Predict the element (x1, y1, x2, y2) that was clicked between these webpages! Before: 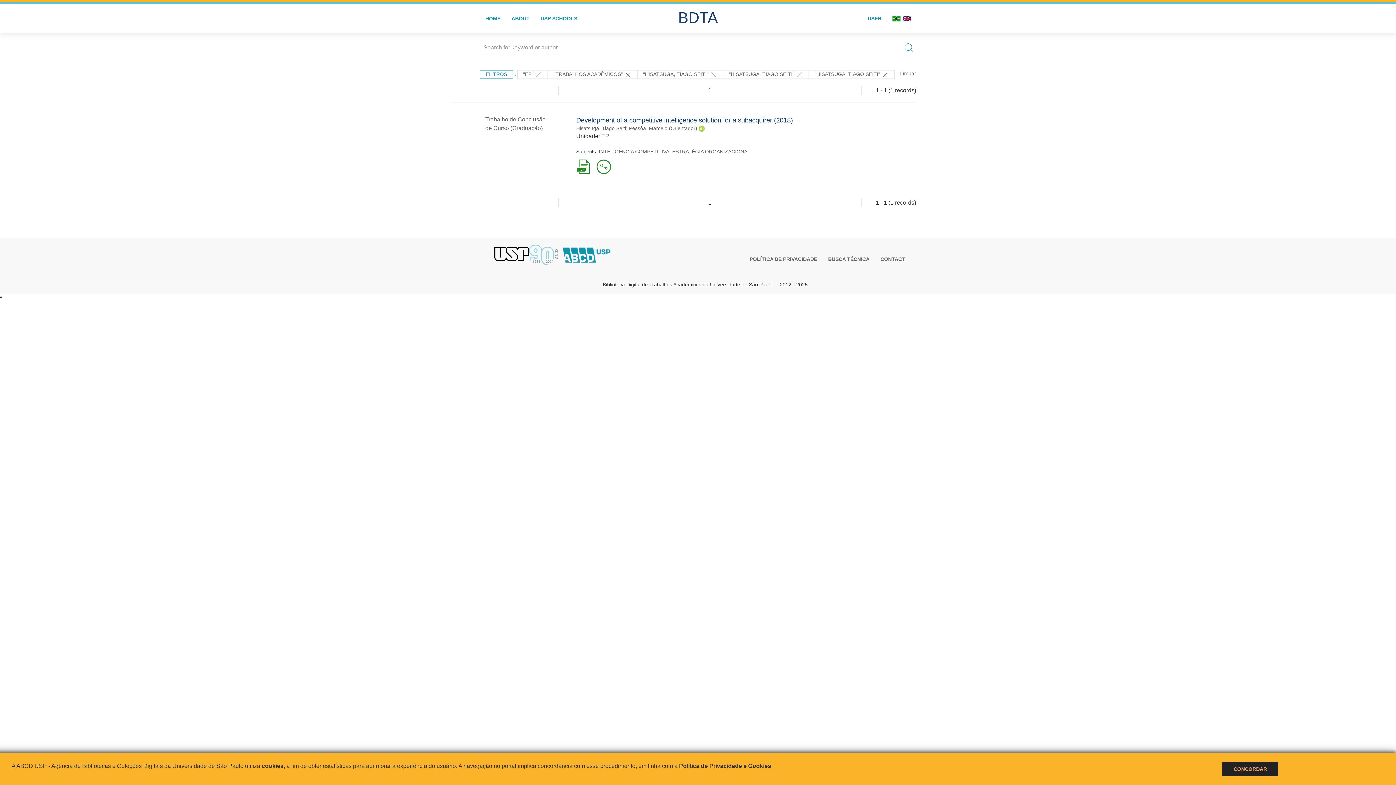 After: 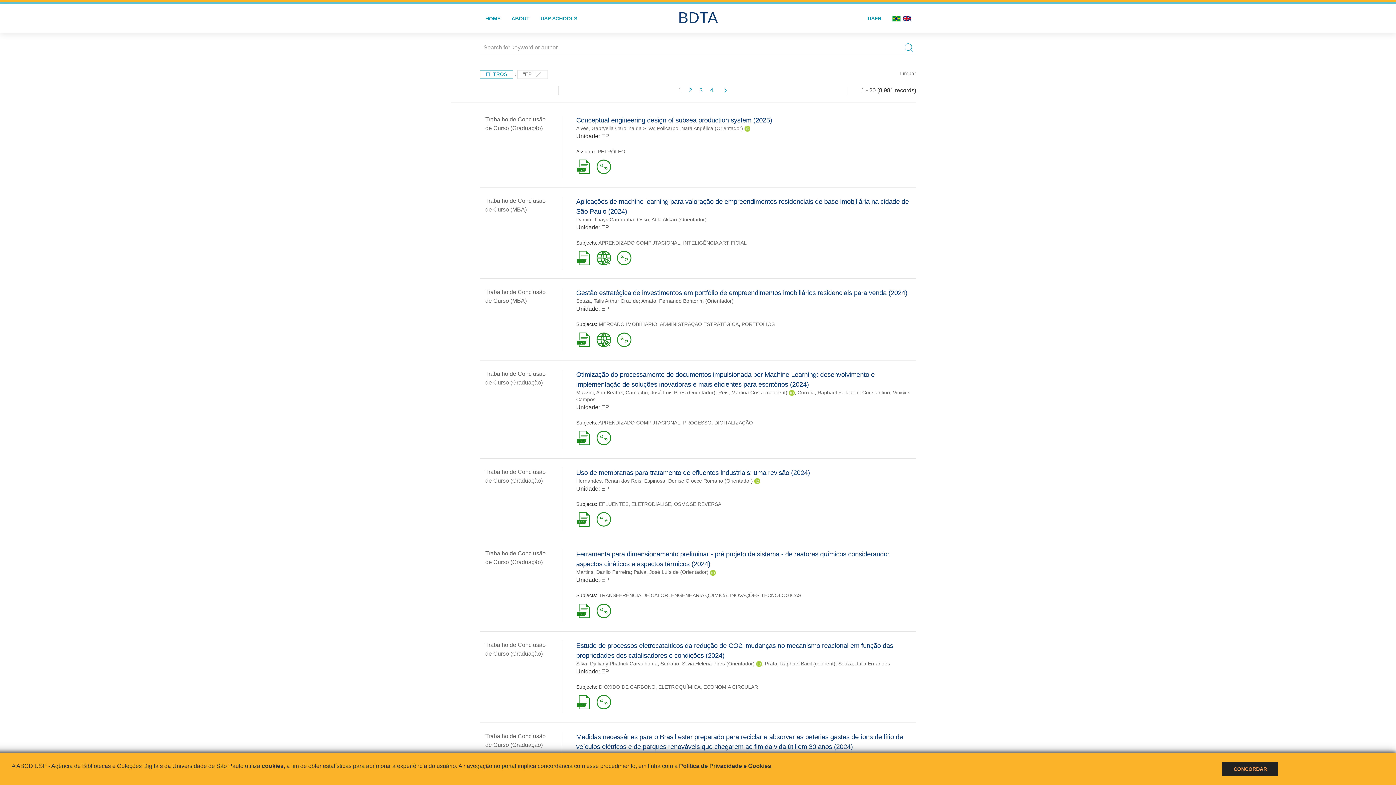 Action: bbox: (601, 132, 609, 139) label: EP